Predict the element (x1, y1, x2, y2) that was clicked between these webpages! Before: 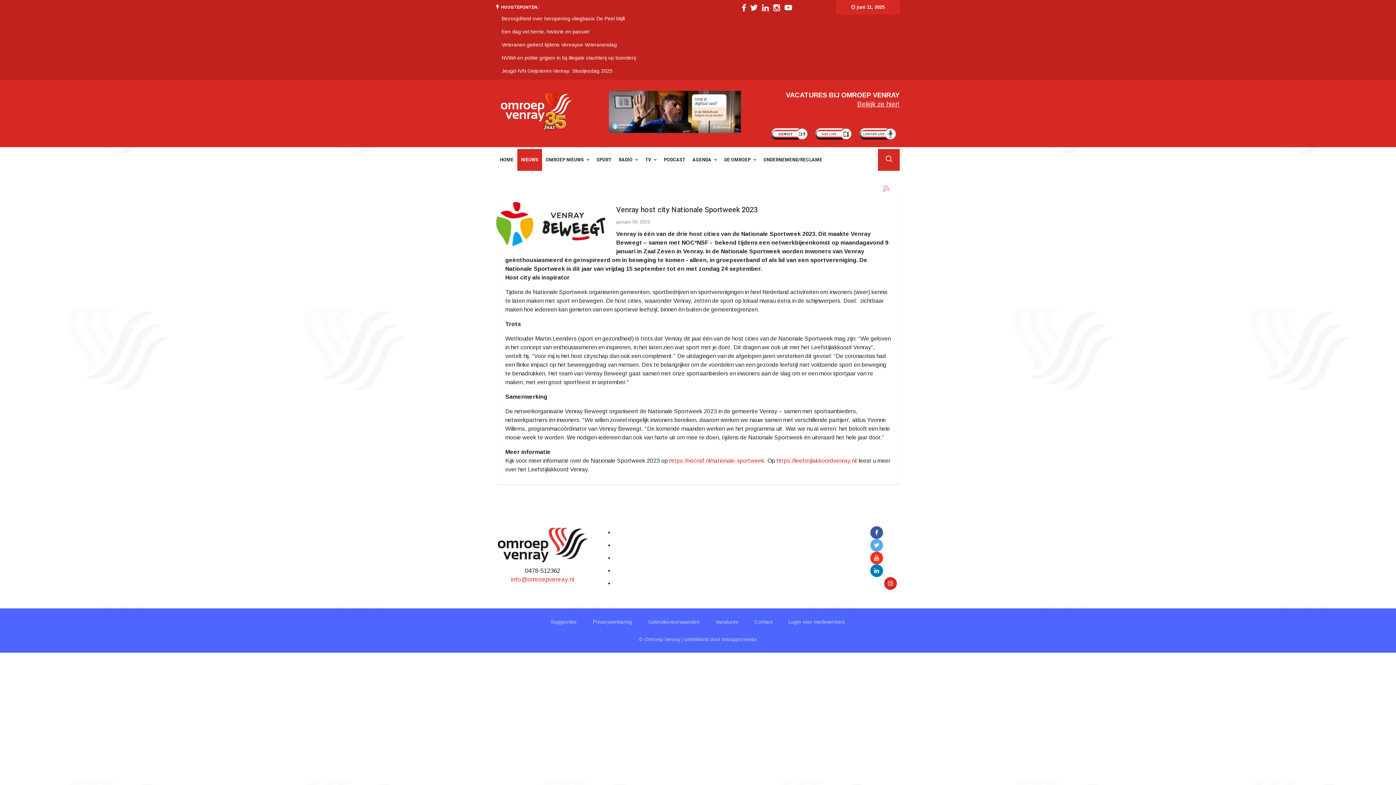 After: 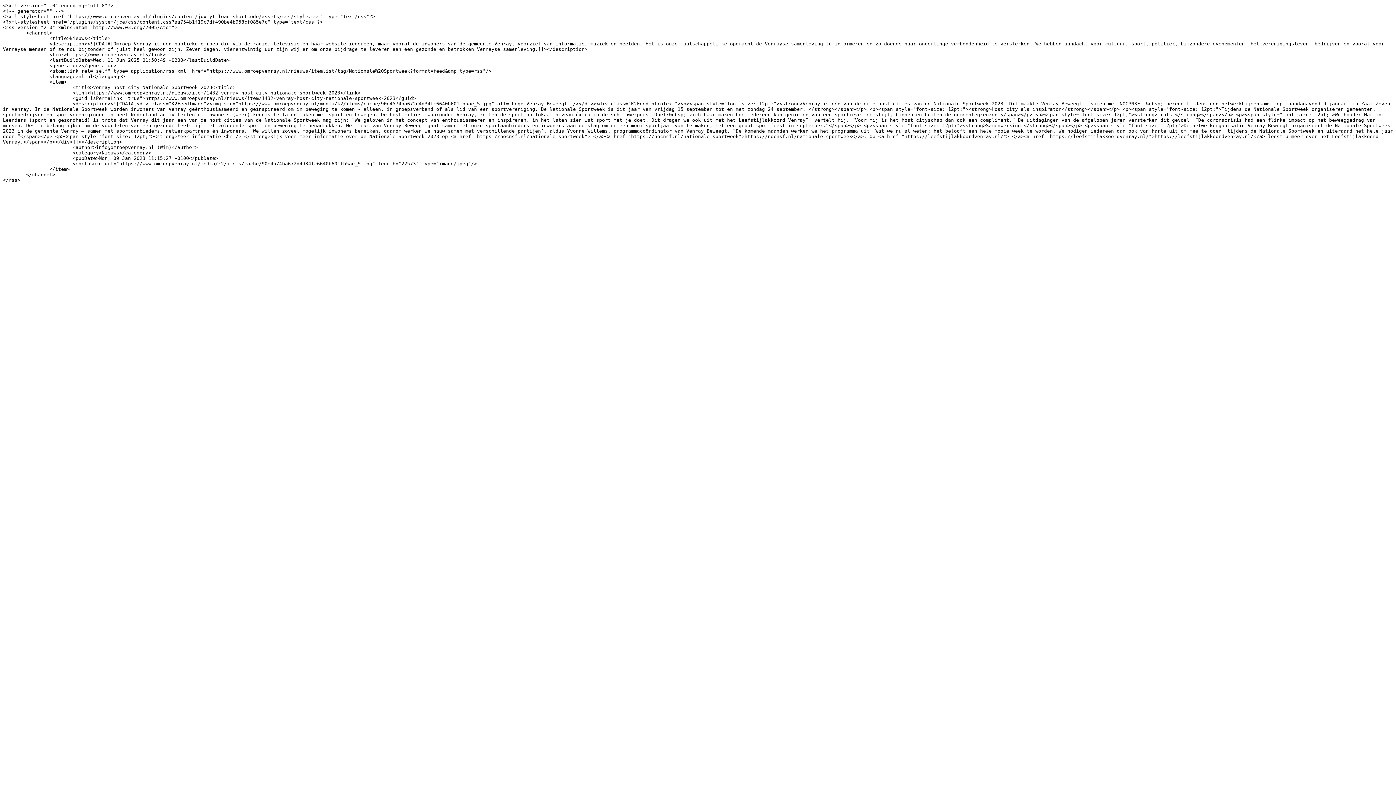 Action: bbox: (883, 185, 889, 191)